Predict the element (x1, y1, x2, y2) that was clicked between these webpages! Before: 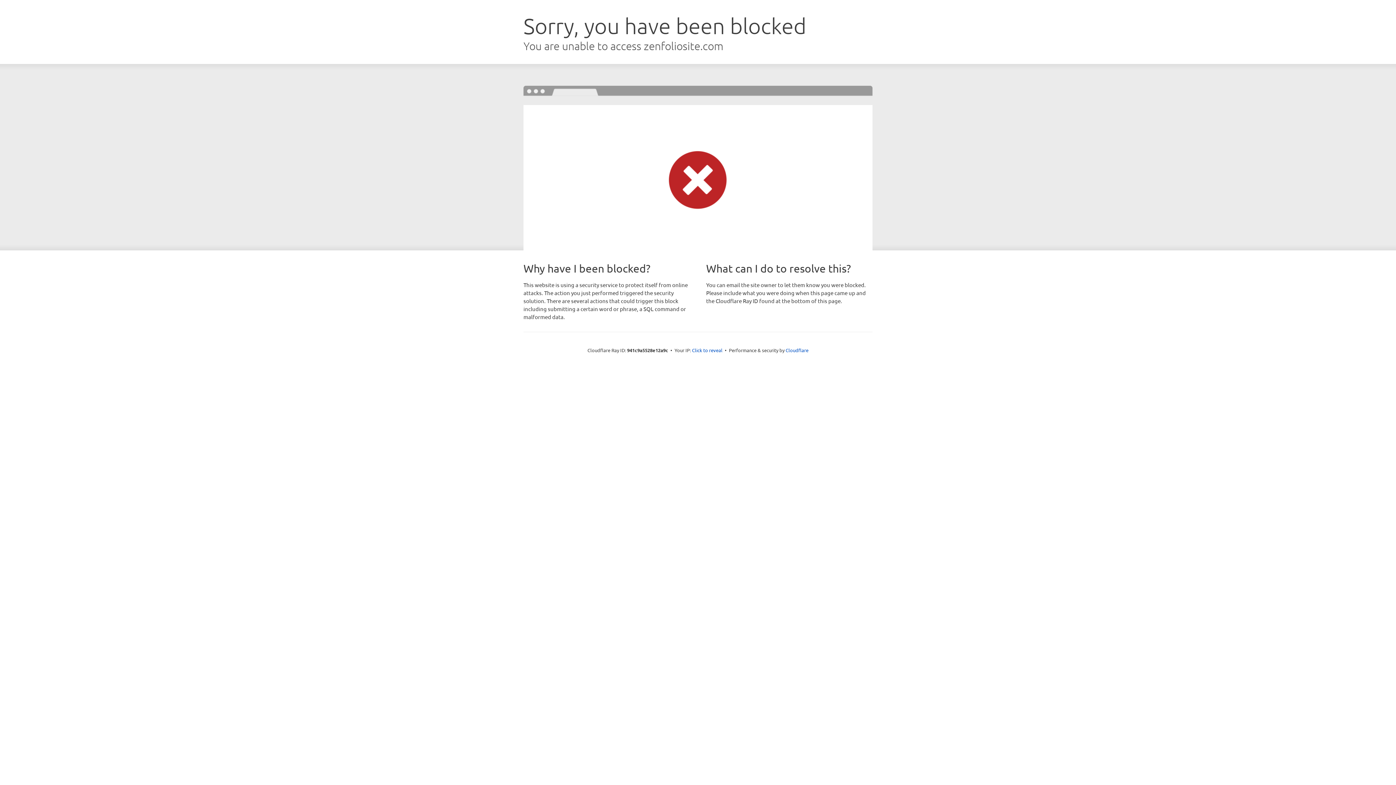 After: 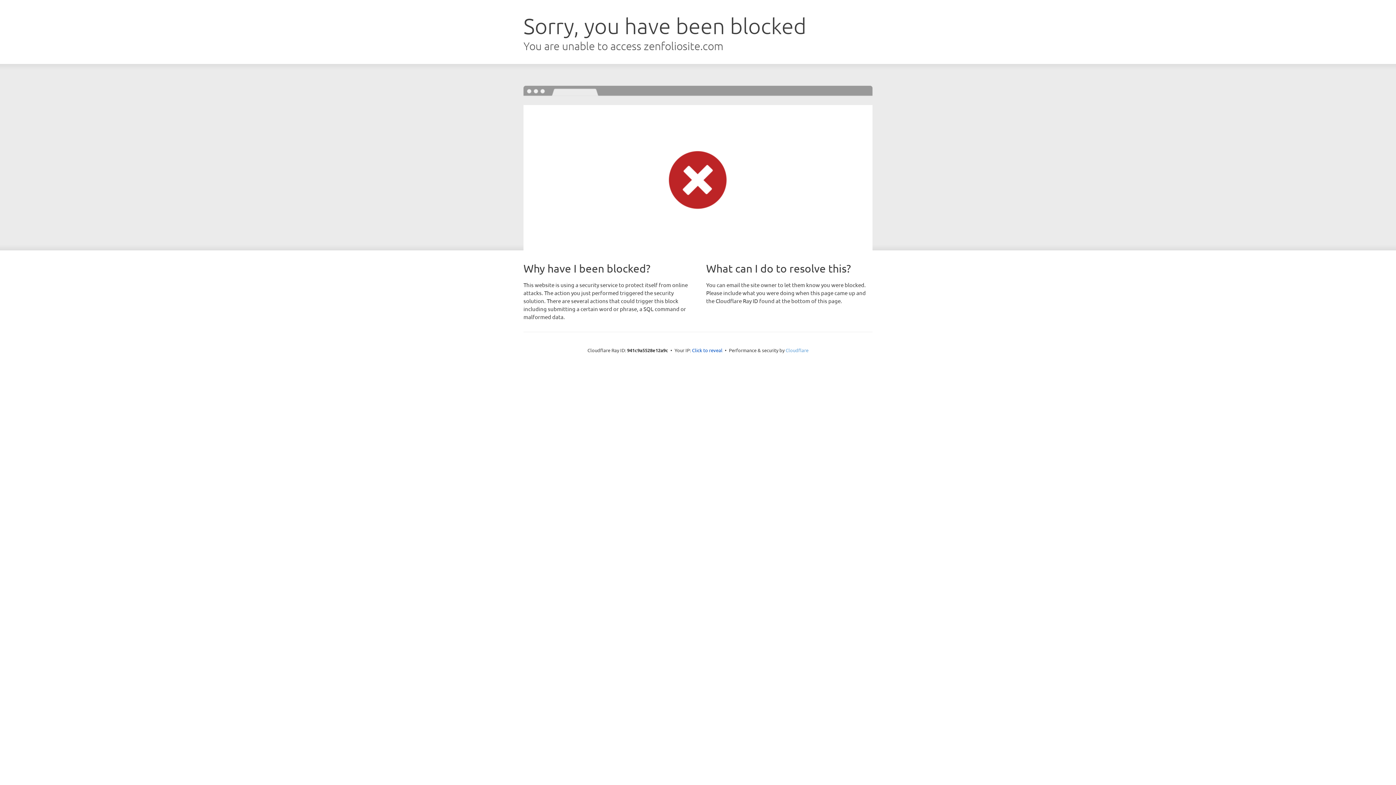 Action: bbox: (785, 347, 808, 353) label: Cloudflare